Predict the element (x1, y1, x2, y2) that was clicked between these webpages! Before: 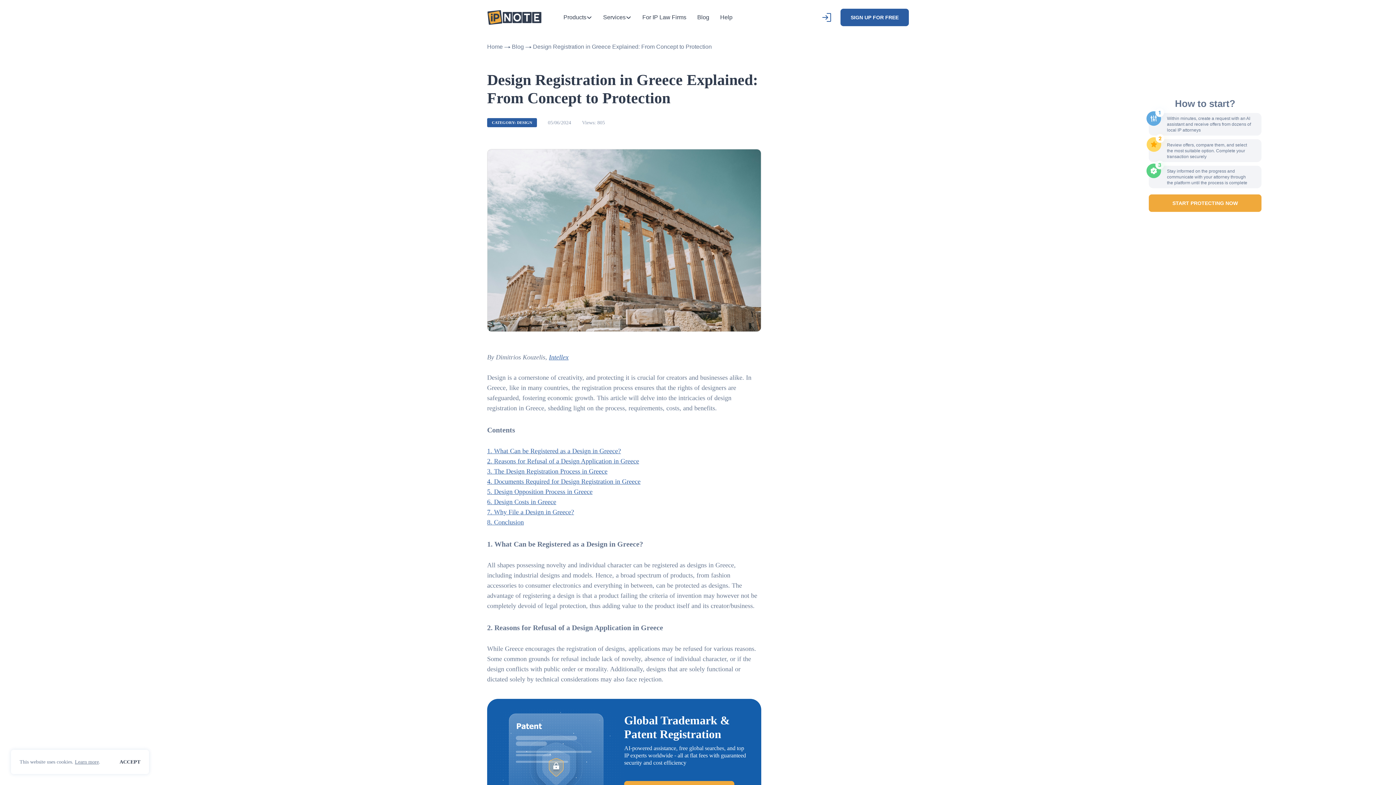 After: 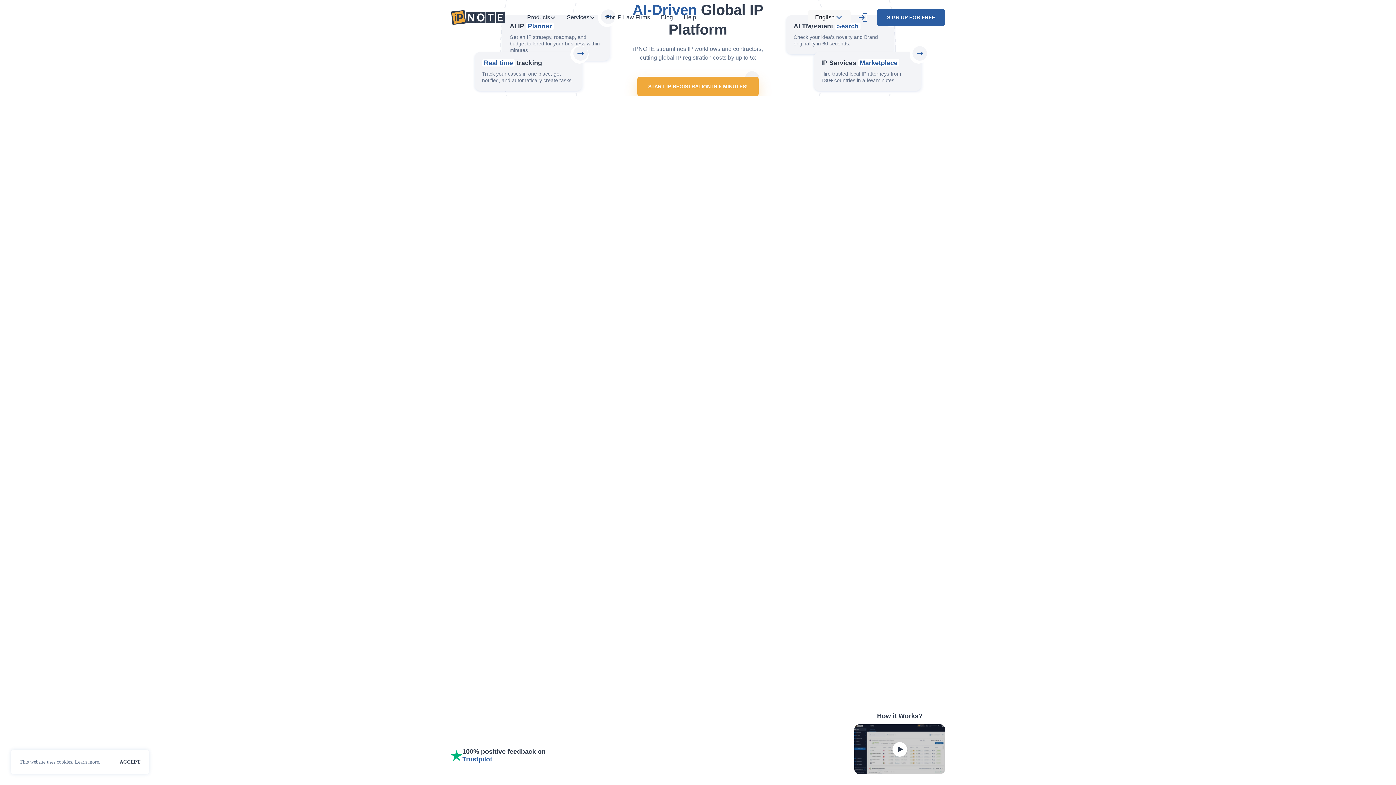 Action: label: Home bbox: (487, 42, 502, 50)